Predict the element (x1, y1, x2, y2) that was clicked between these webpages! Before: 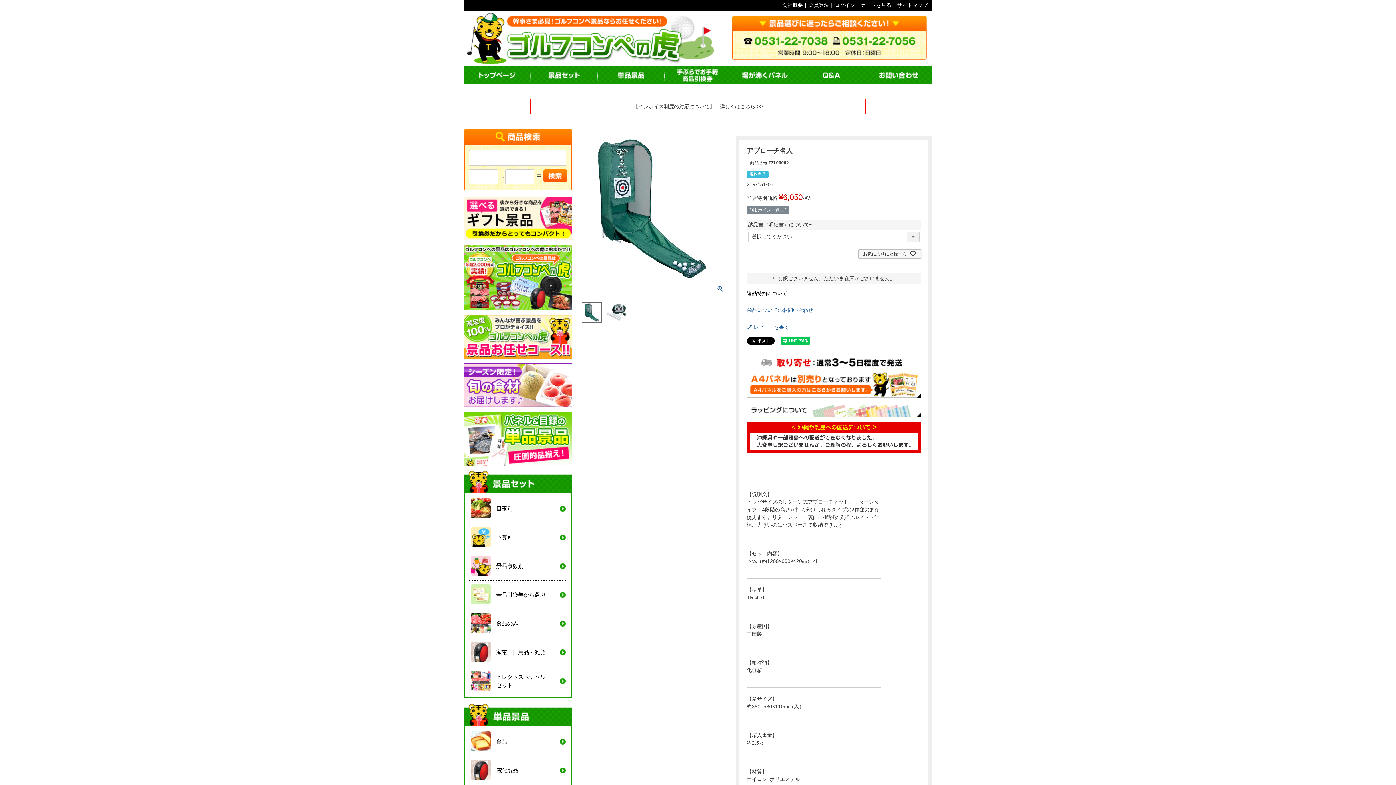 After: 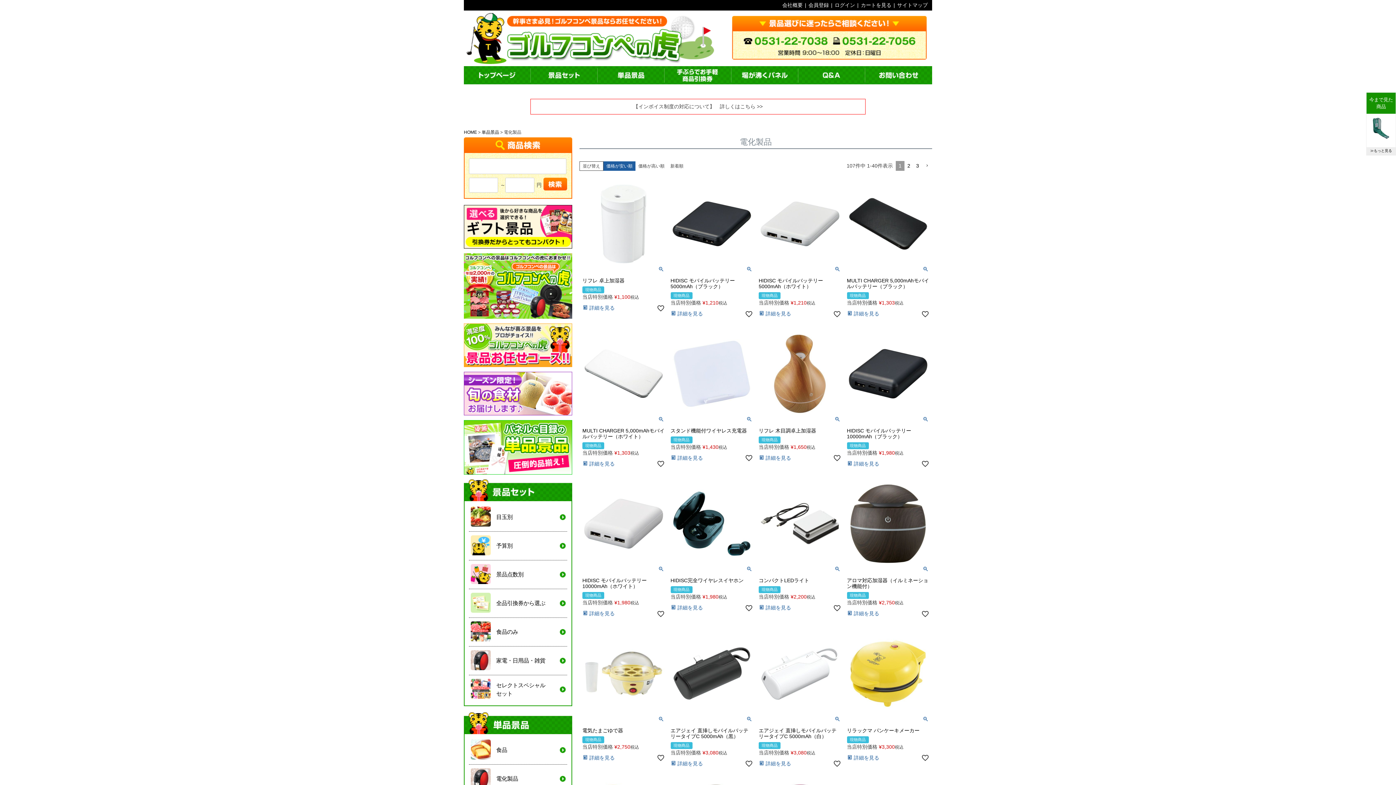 Action: label: 	電化製品 bbox: (469, 760, 567, 781)